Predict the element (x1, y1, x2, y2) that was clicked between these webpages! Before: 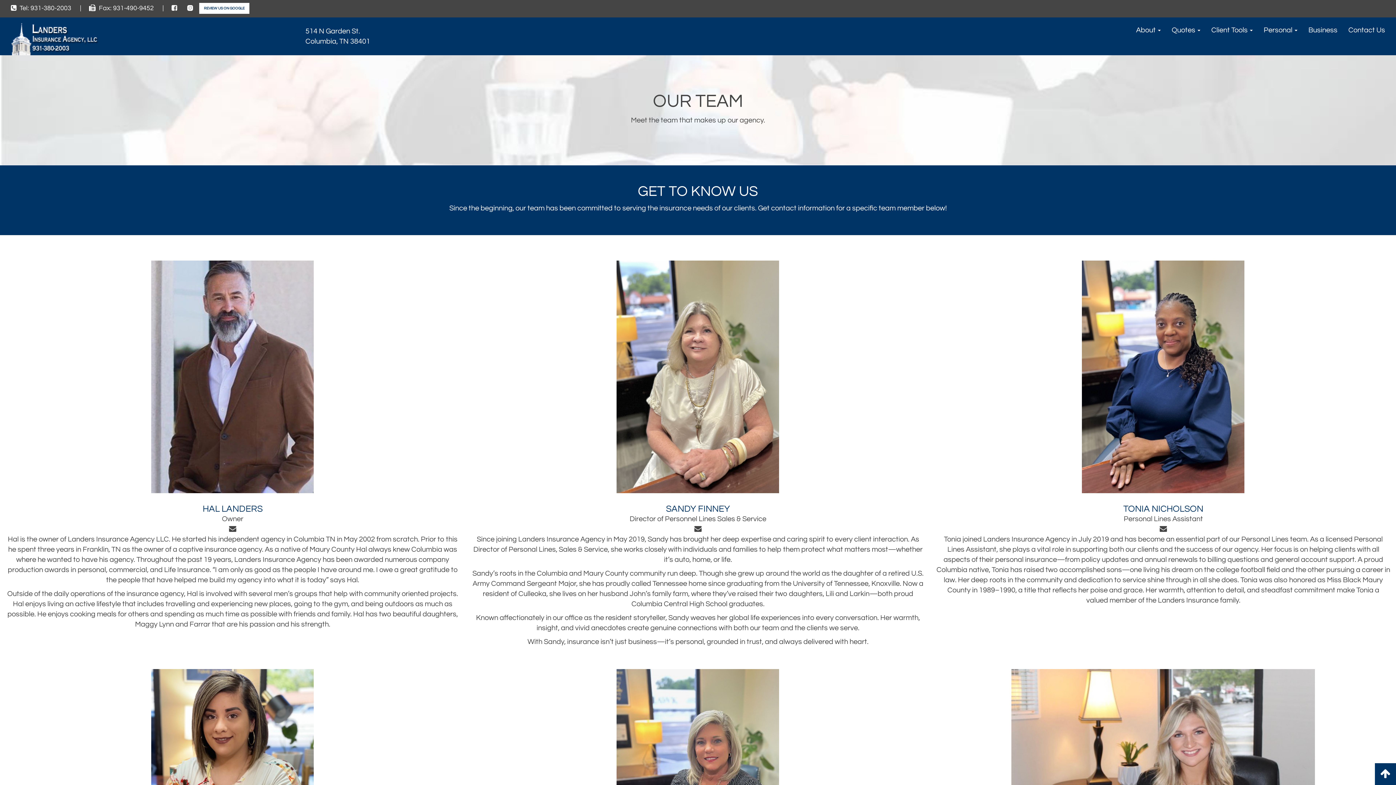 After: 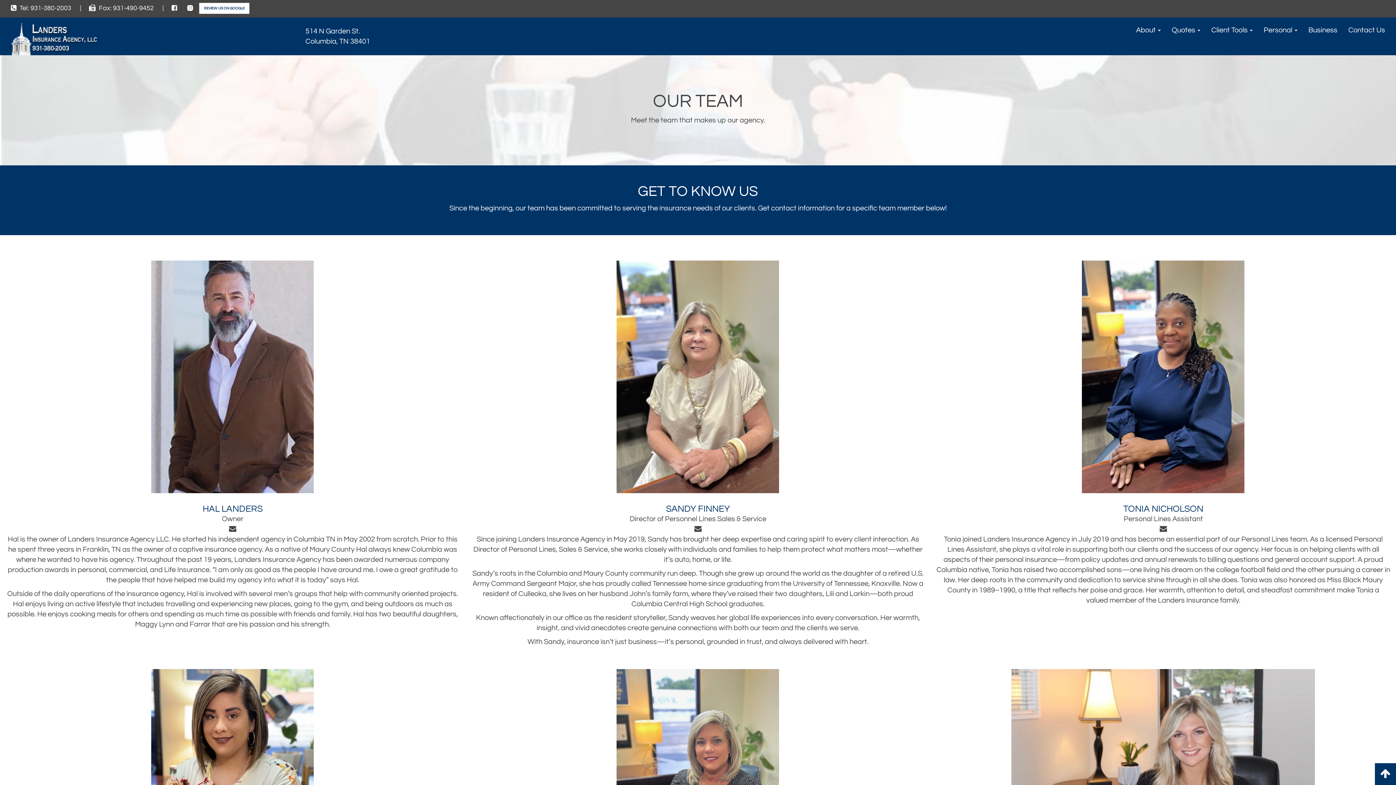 Action: bbox: (694, 525, 701, 533)